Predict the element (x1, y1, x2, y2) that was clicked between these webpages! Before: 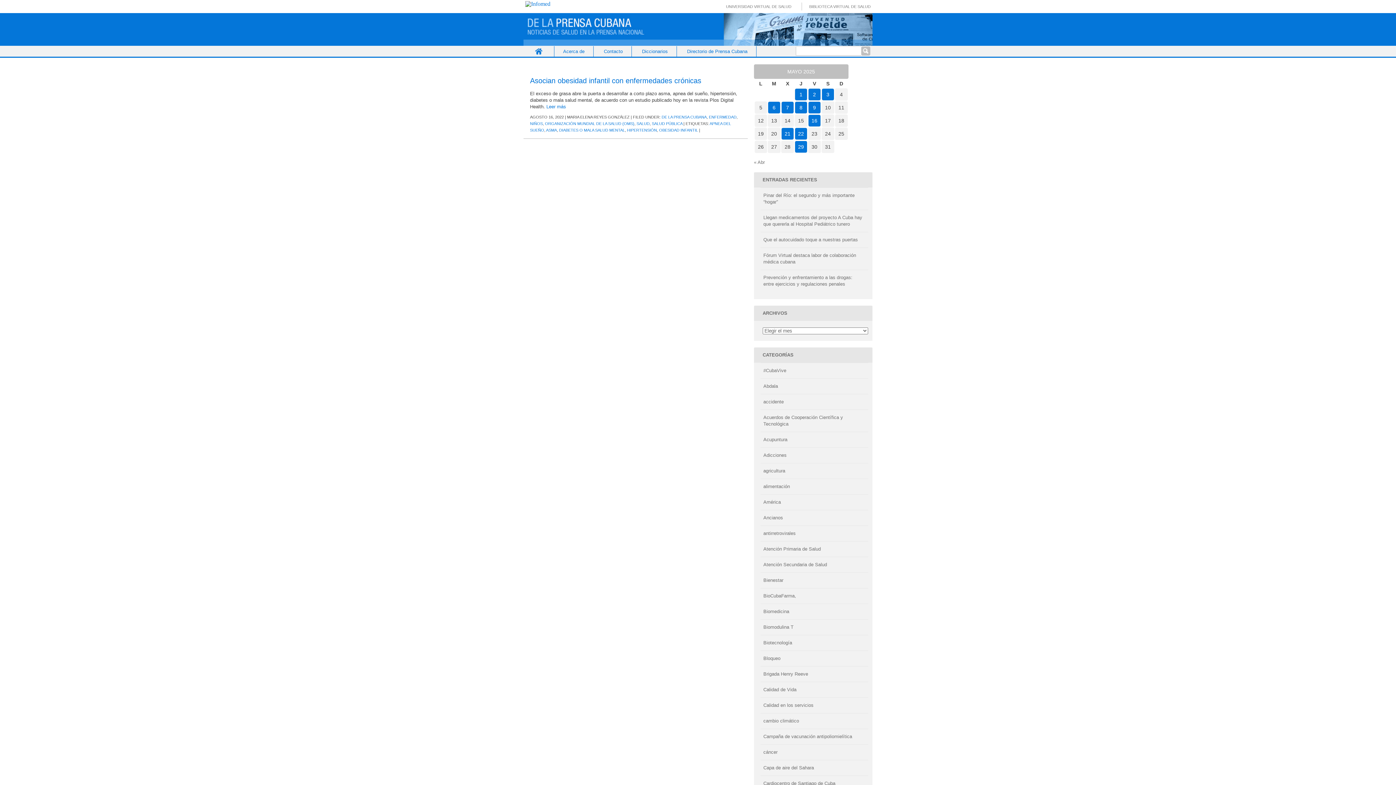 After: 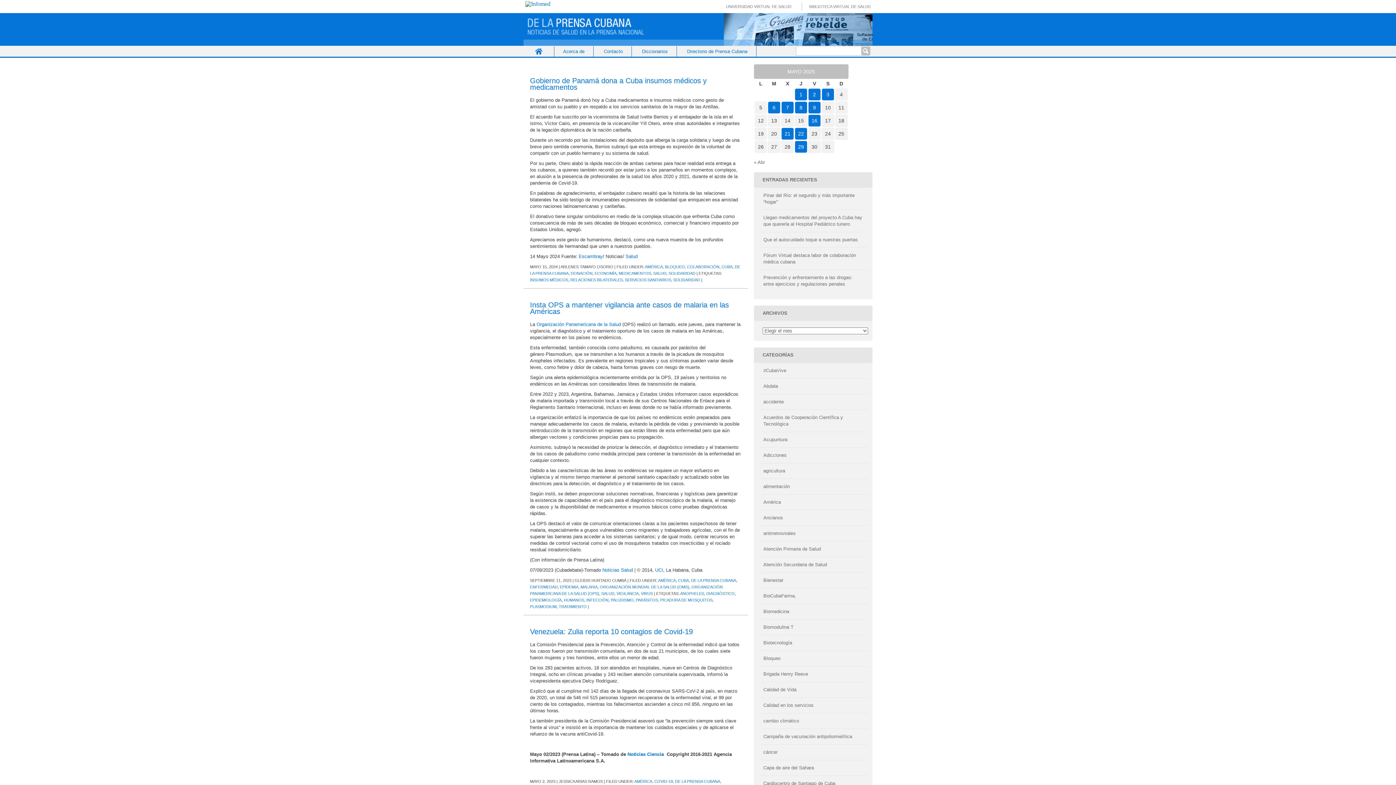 Action: bbox: (763, 499, 781, 505) label: América